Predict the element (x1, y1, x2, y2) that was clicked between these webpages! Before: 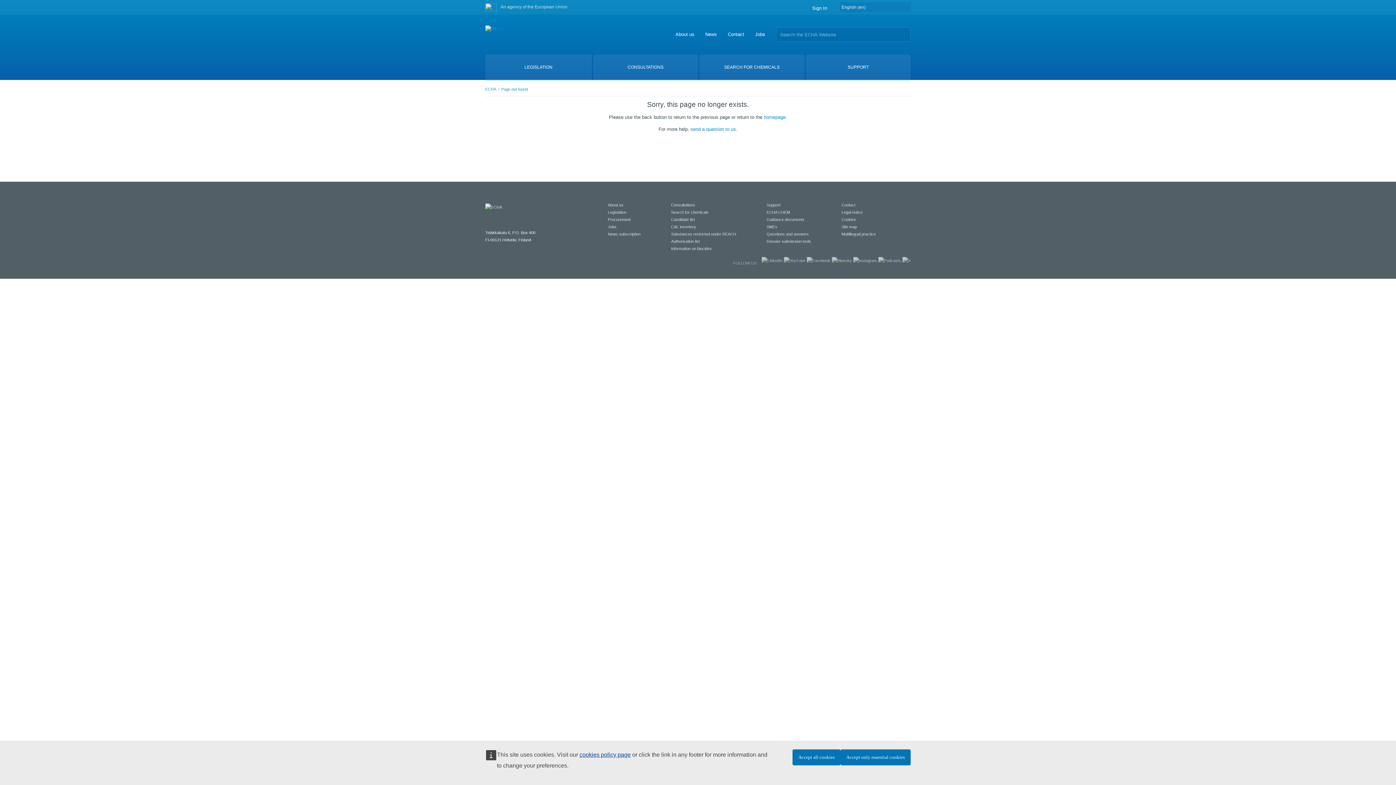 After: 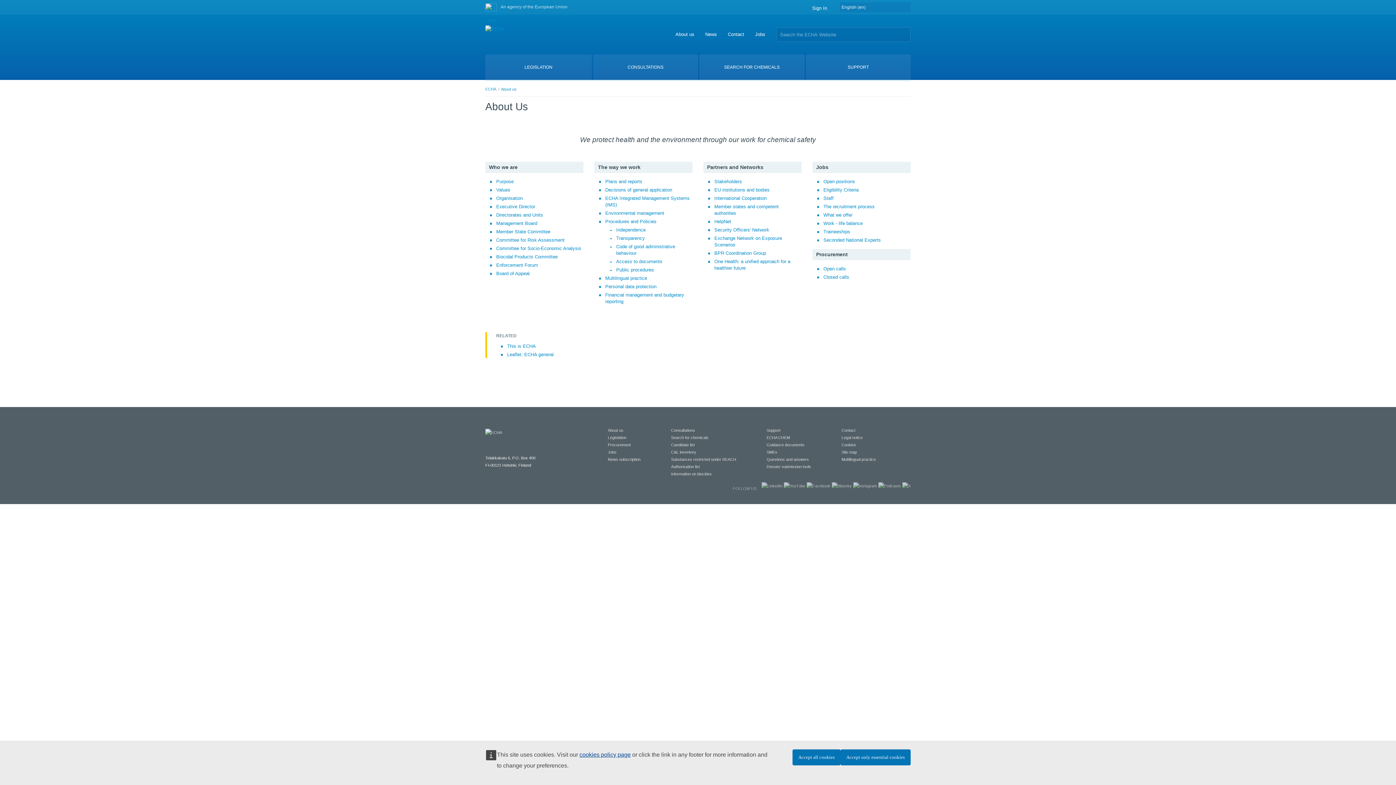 Action: label: About us bbox: (675, 31, 694, 37)